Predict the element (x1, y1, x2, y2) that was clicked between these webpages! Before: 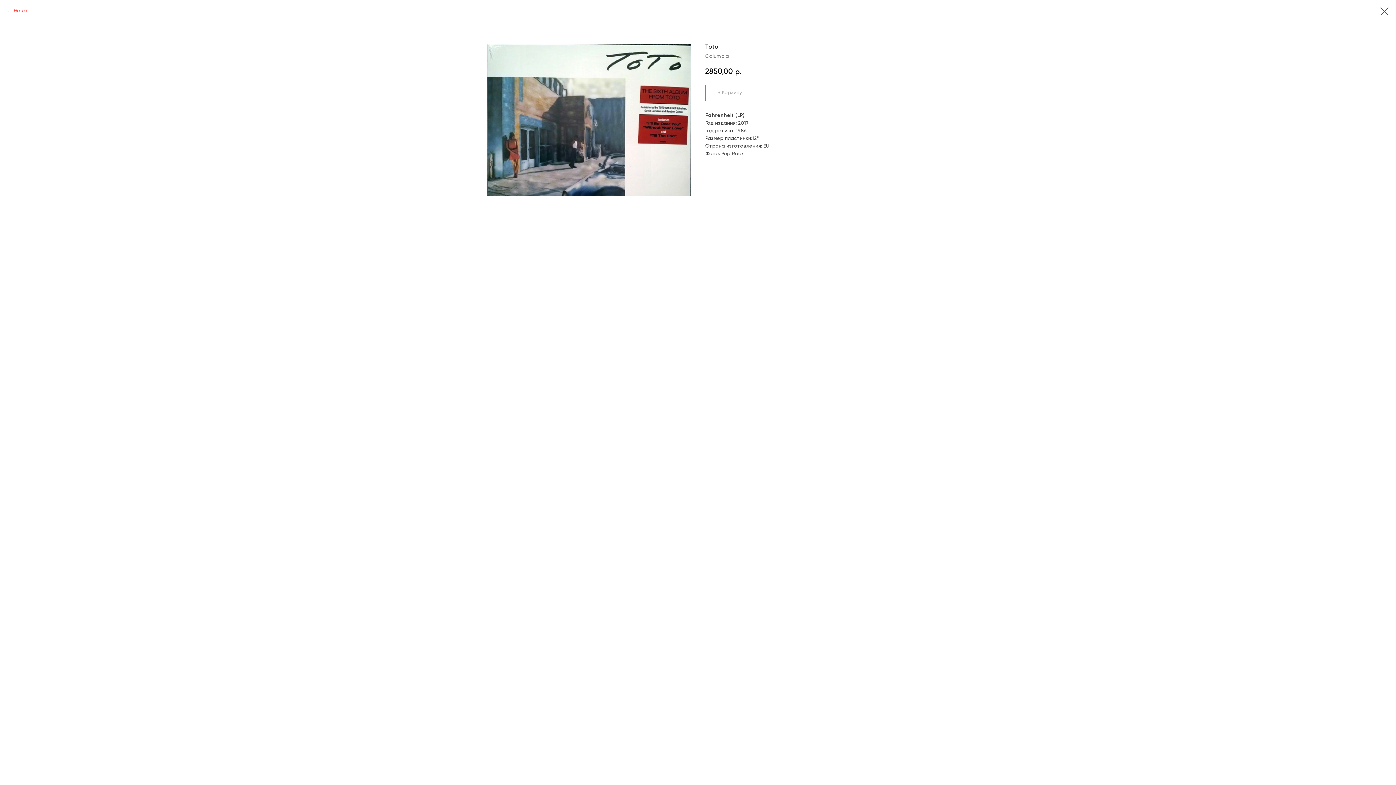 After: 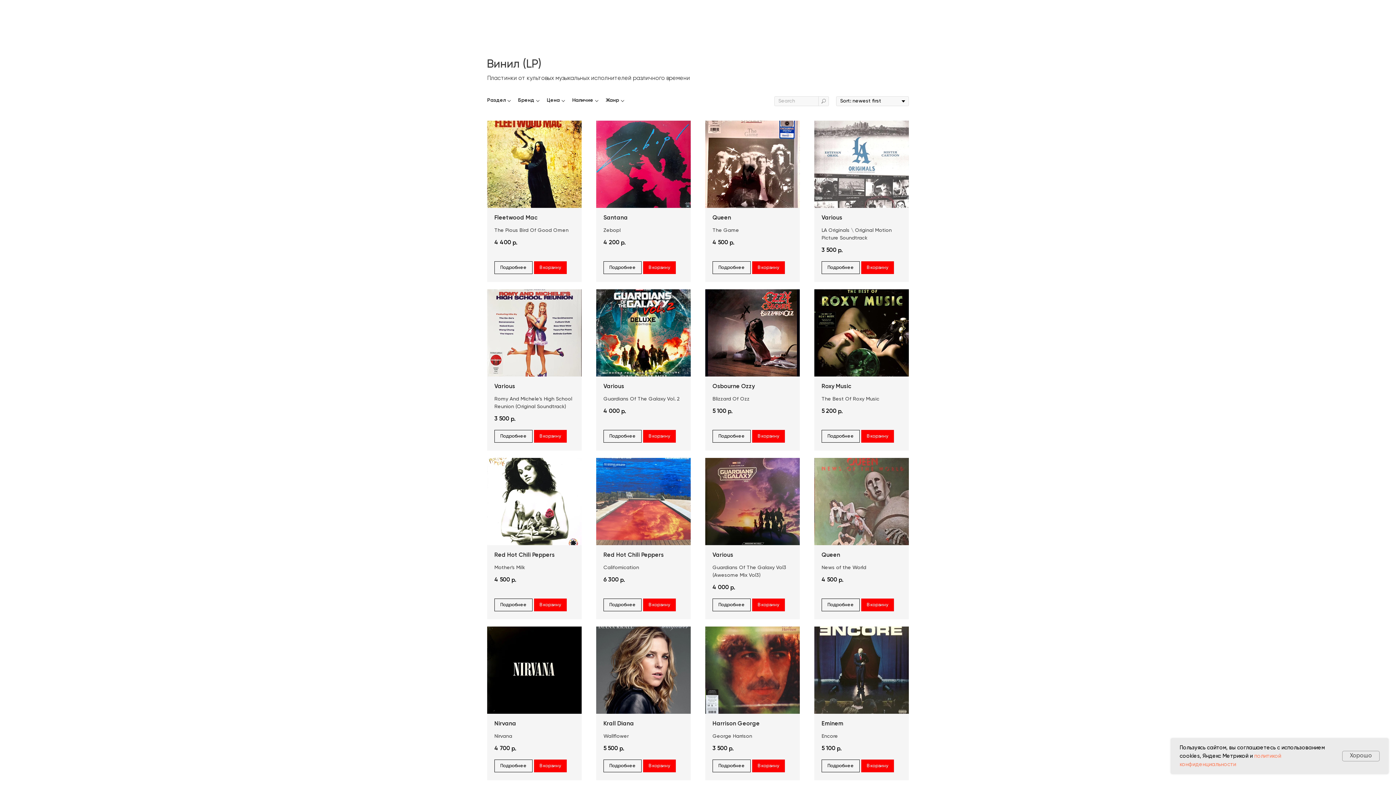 Action: bbox: (7, 7, 28, 14) label: Назад